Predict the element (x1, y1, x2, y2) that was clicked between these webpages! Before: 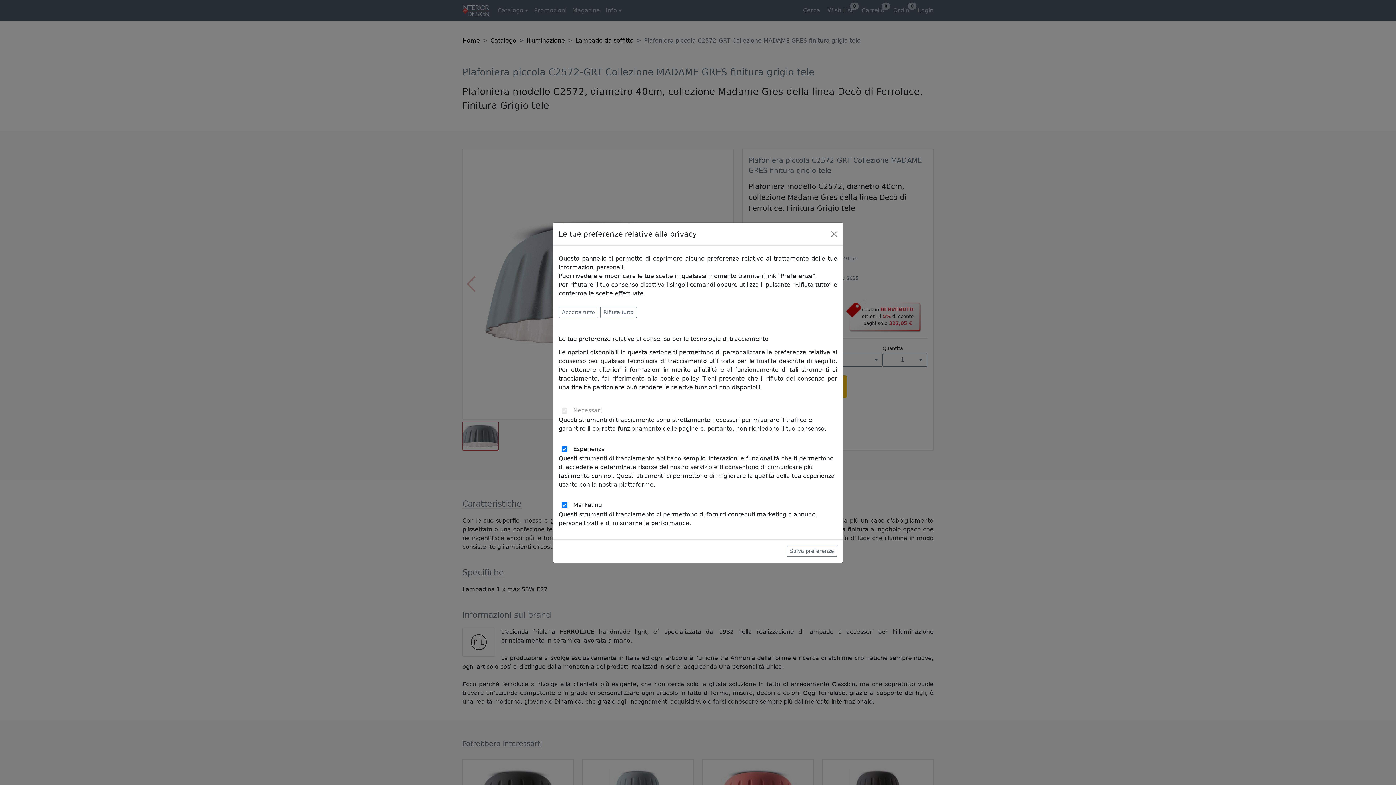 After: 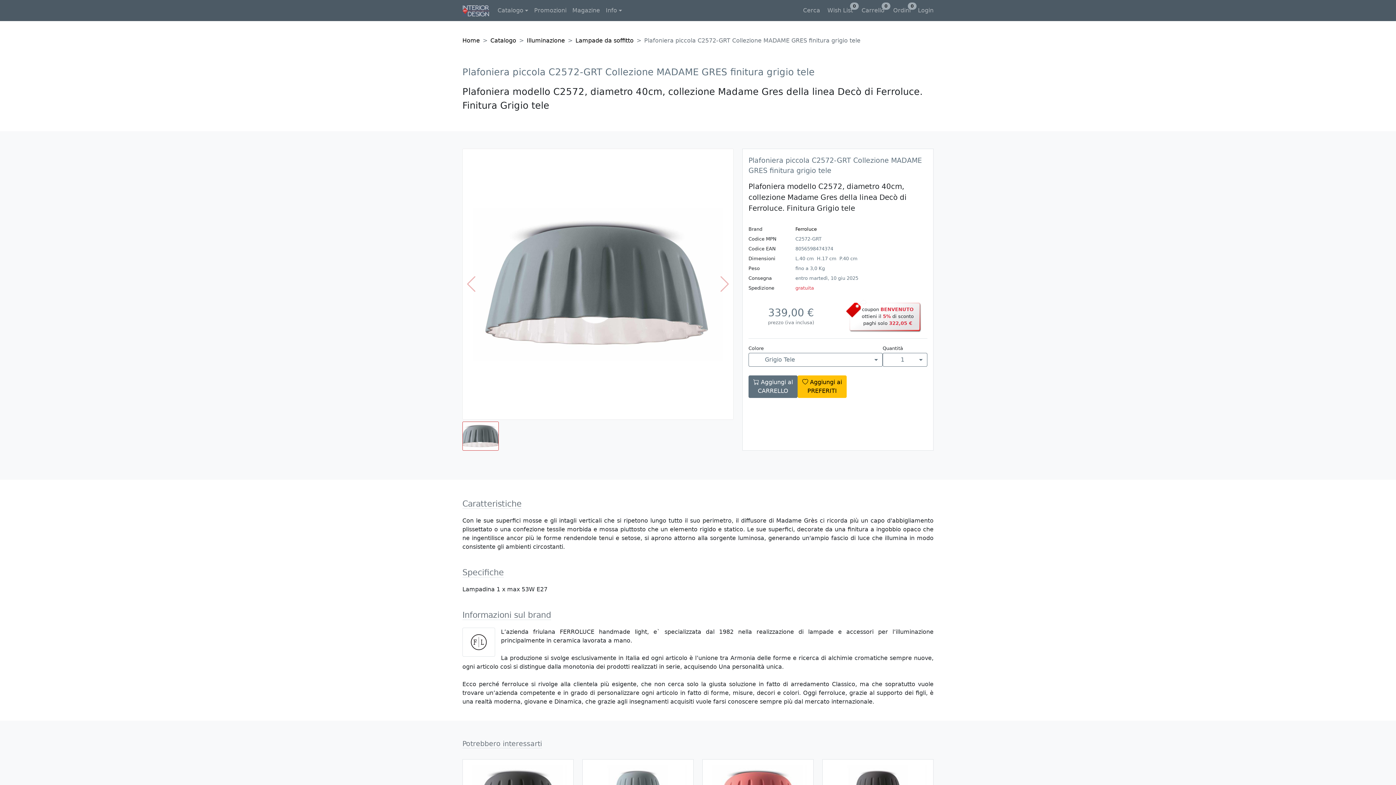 Action: bbox: (828, 228, 840, 239) label: Close